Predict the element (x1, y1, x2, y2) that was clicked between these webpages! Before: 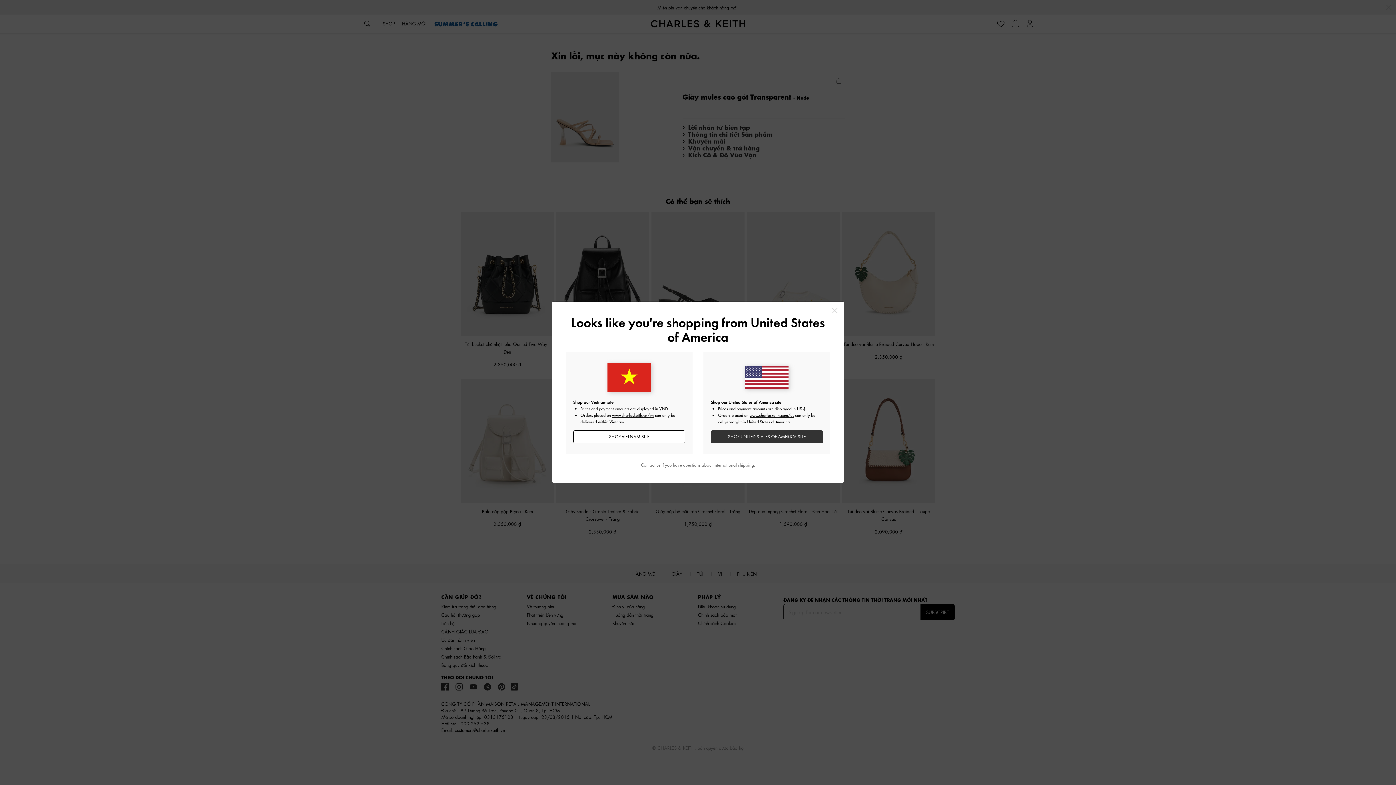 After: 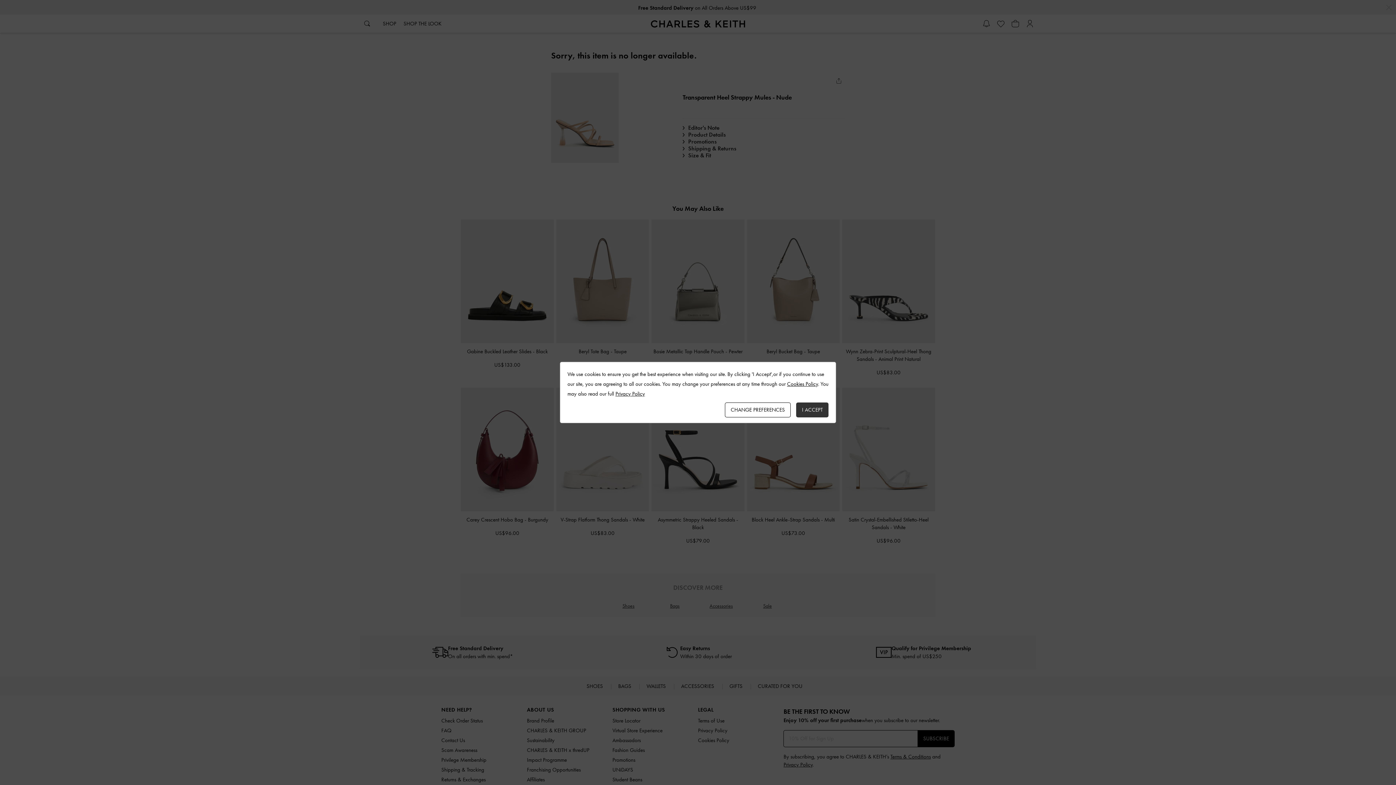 Action: label: SHOP UNITED STATES OF AMERICA SITE bbox: (710, 430, 823, 443)